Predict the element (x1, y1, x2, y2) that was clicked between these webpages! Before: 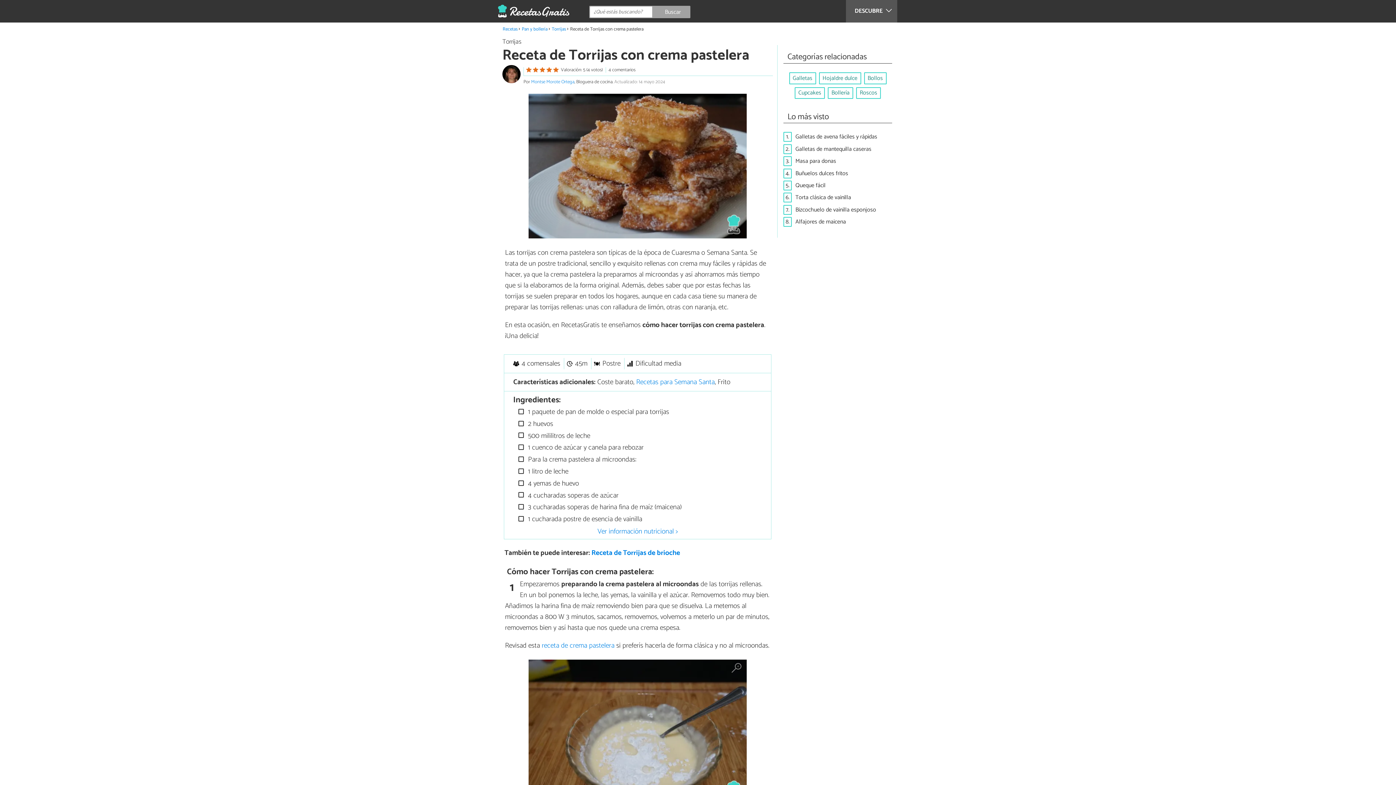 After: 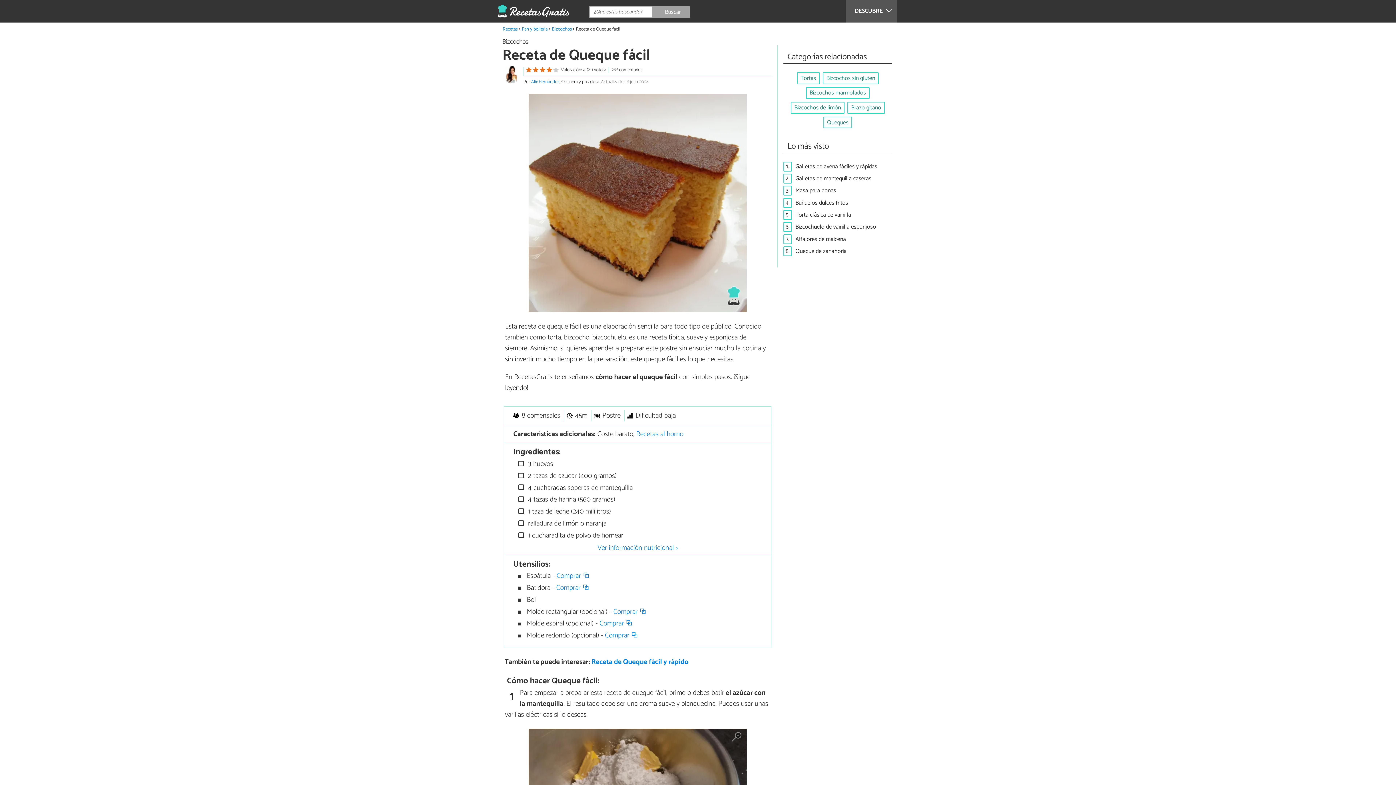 Action: label: Queque fácil bbox: (795, 180, 825, 190)